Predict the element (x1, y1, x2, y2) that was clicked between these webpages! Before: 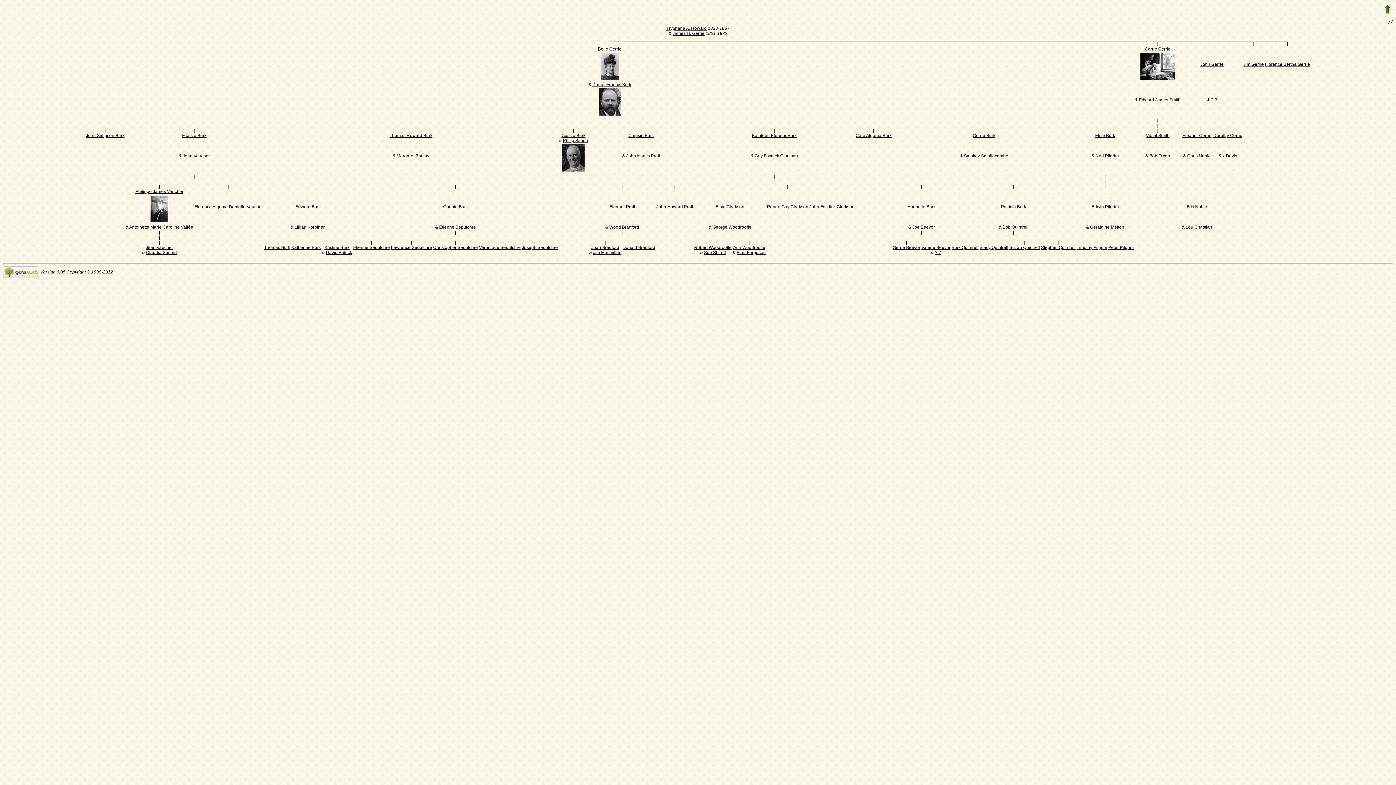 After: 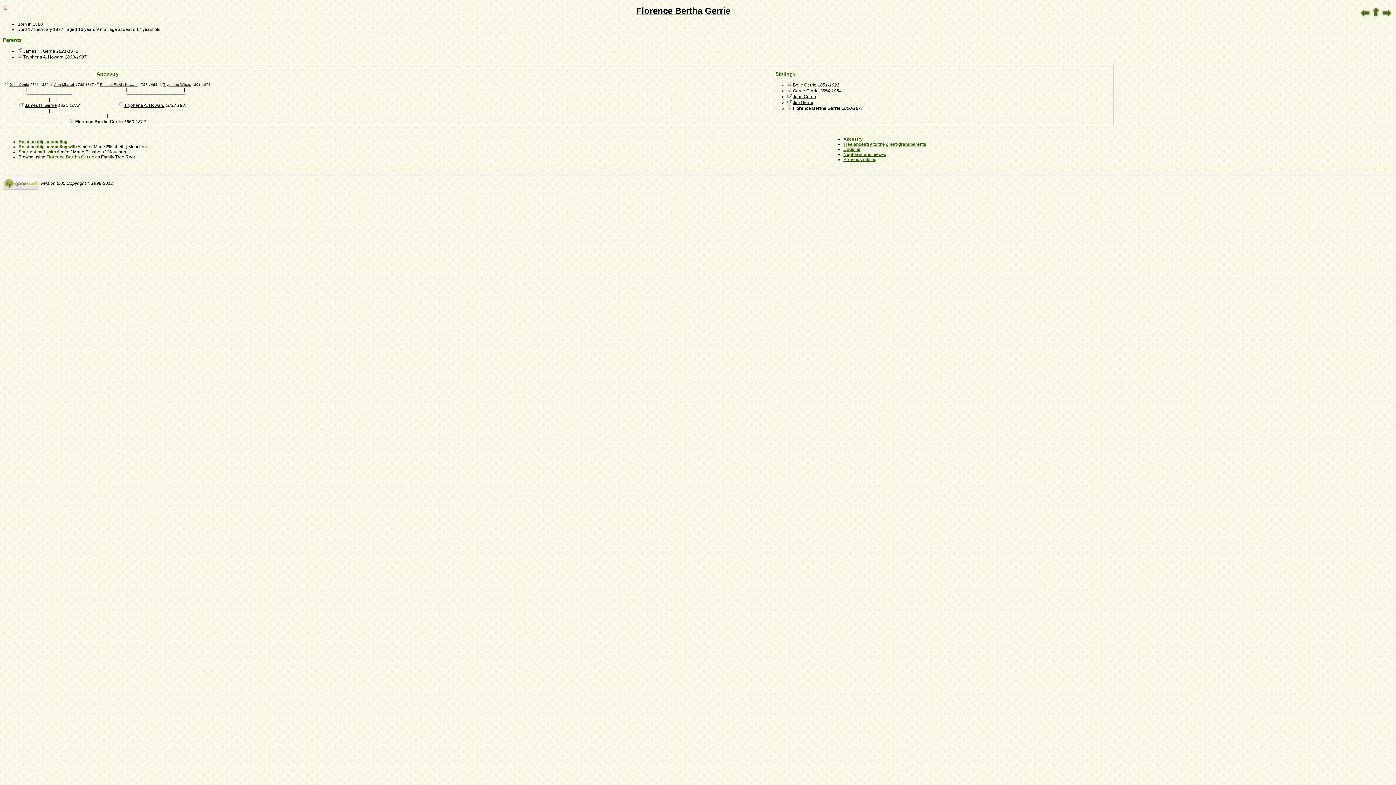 Action: bbox: (1265, 61, 1310, 66) label: Florence Bertha Gerrie